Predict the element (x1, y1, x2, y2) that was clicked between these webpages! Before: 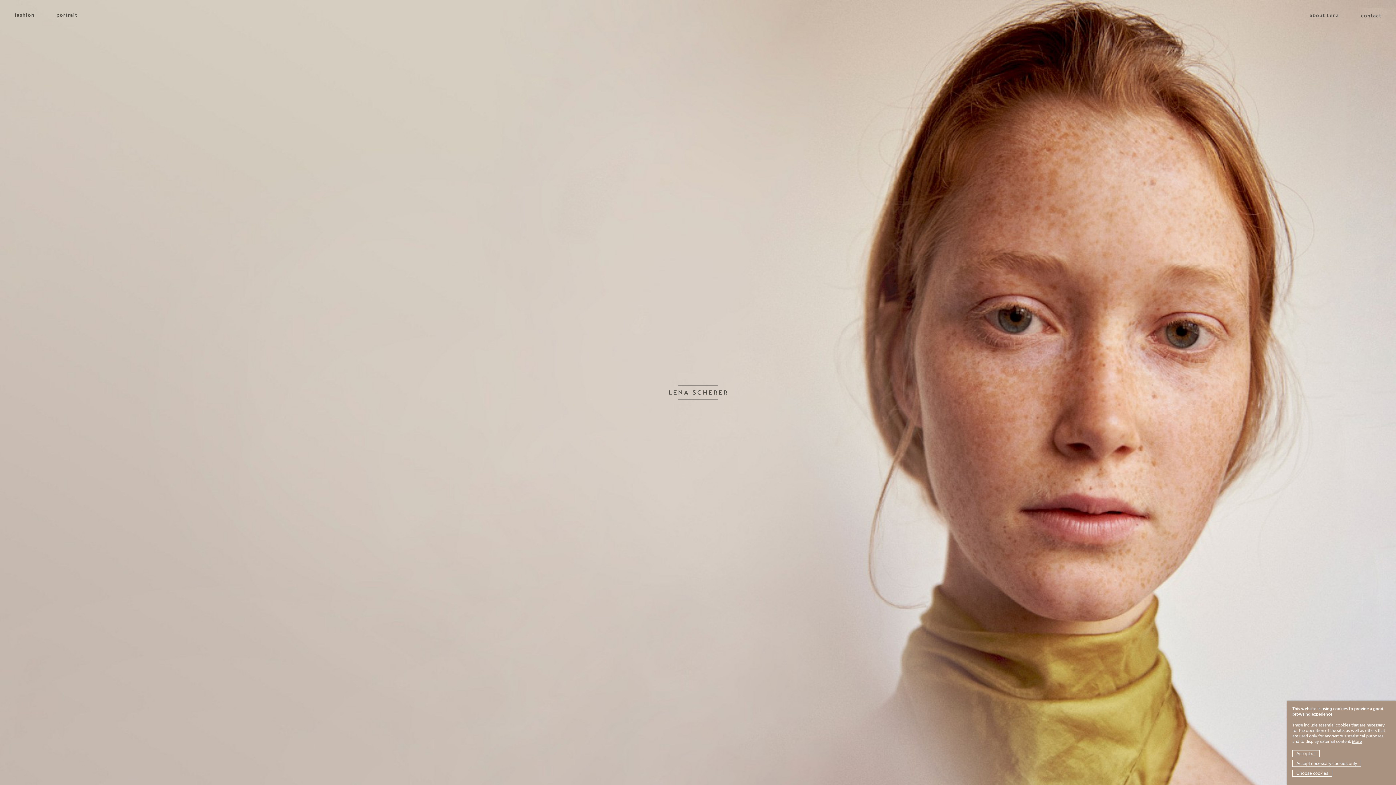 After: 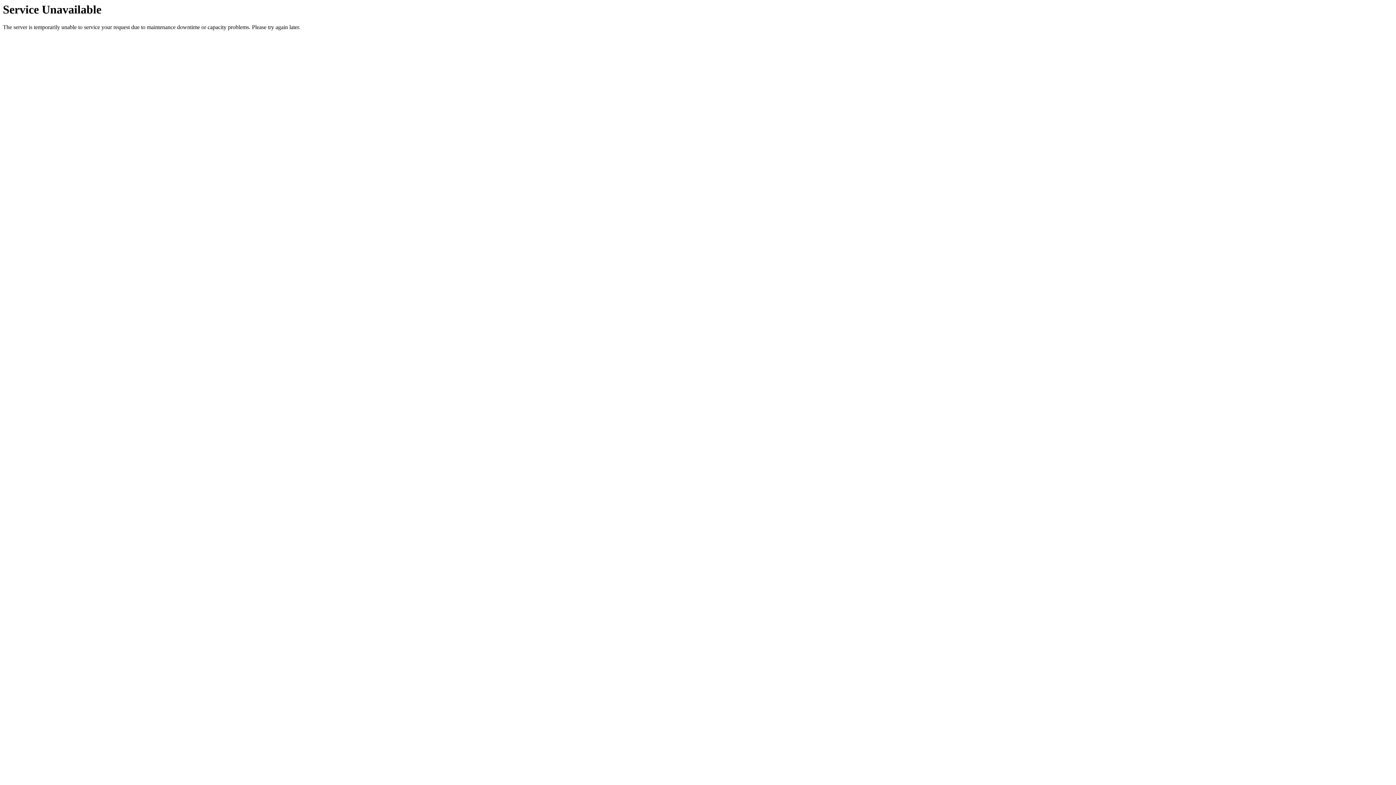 Action: label: about Lena bbox: (1309, 13, 1339, 18)